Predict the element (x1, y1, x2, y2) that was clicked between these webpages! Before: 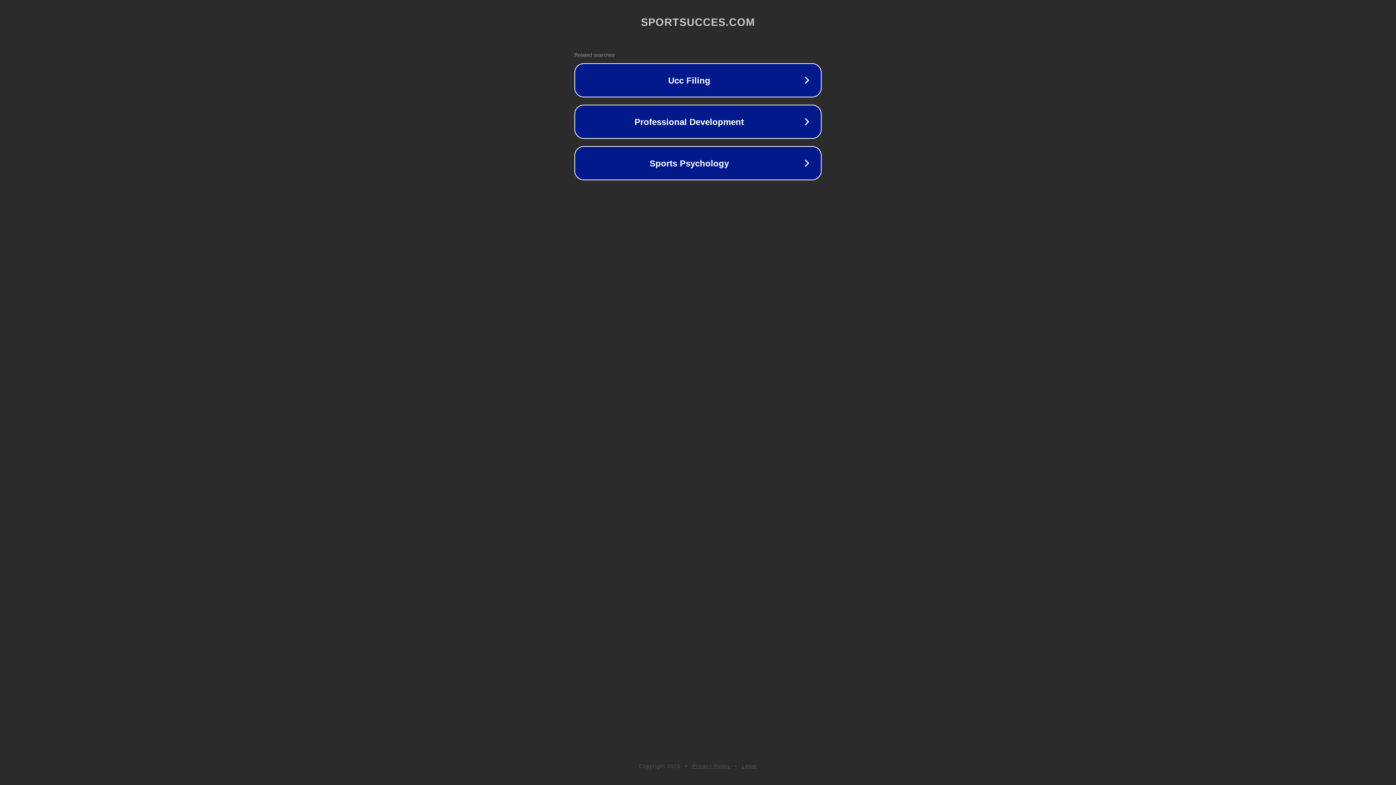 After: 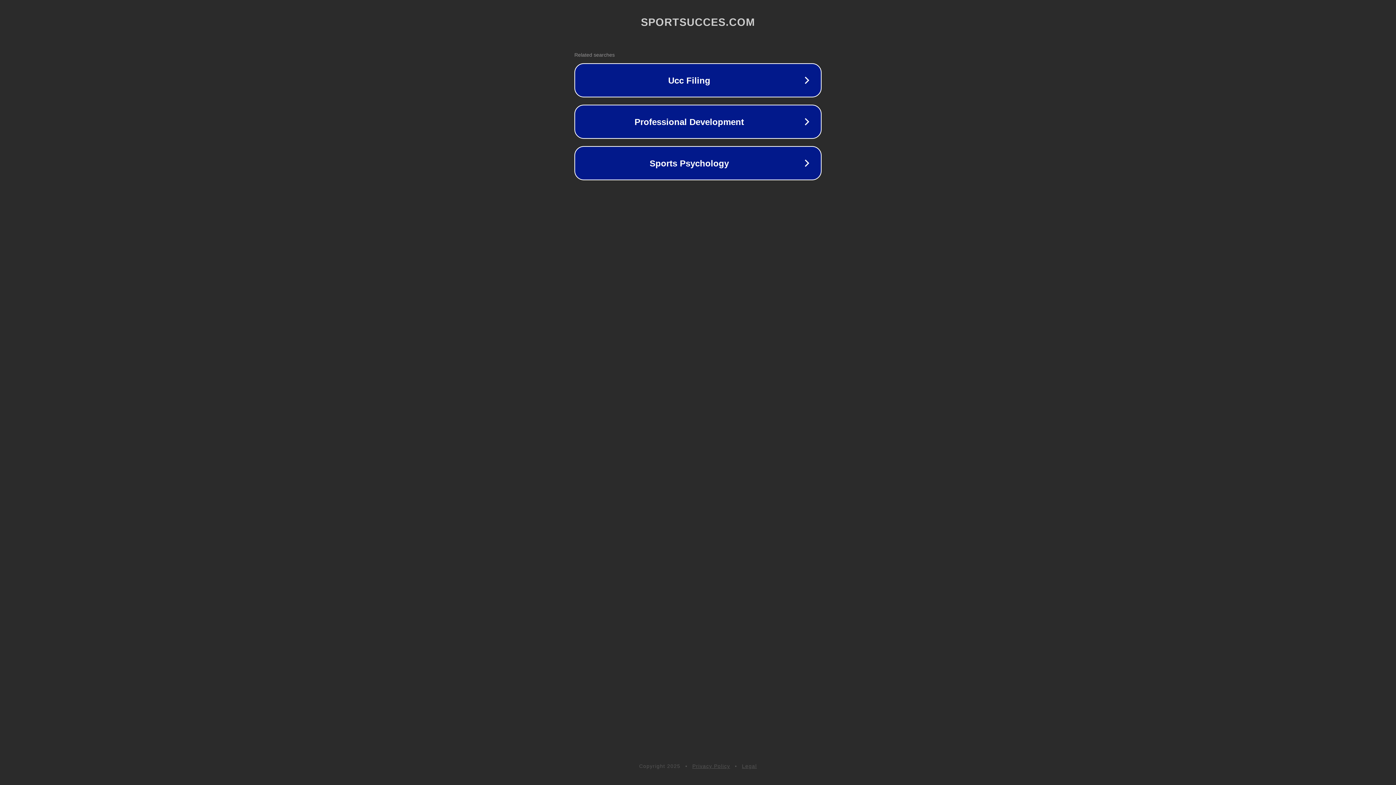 Action: bbox: (692, 763, 730, 769) label: Privacy Policy